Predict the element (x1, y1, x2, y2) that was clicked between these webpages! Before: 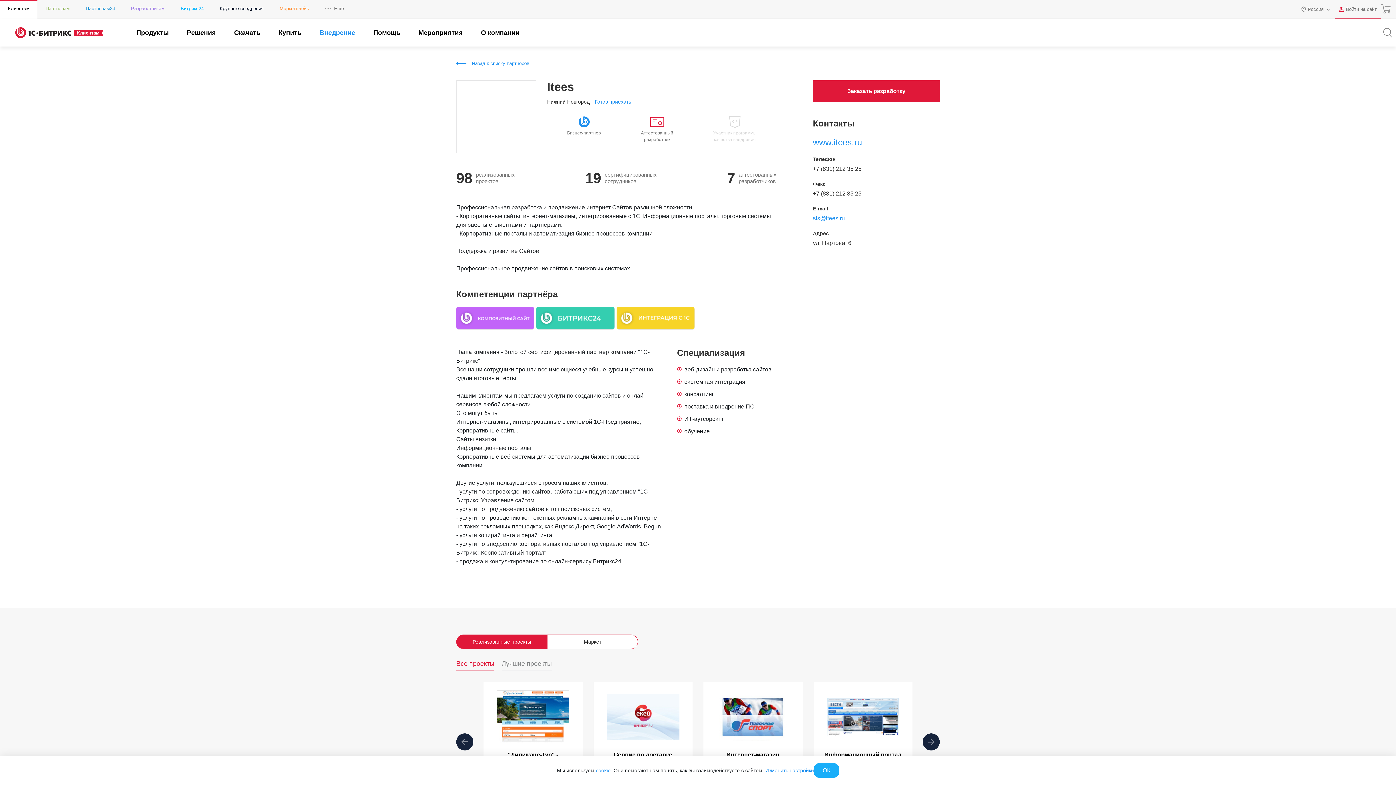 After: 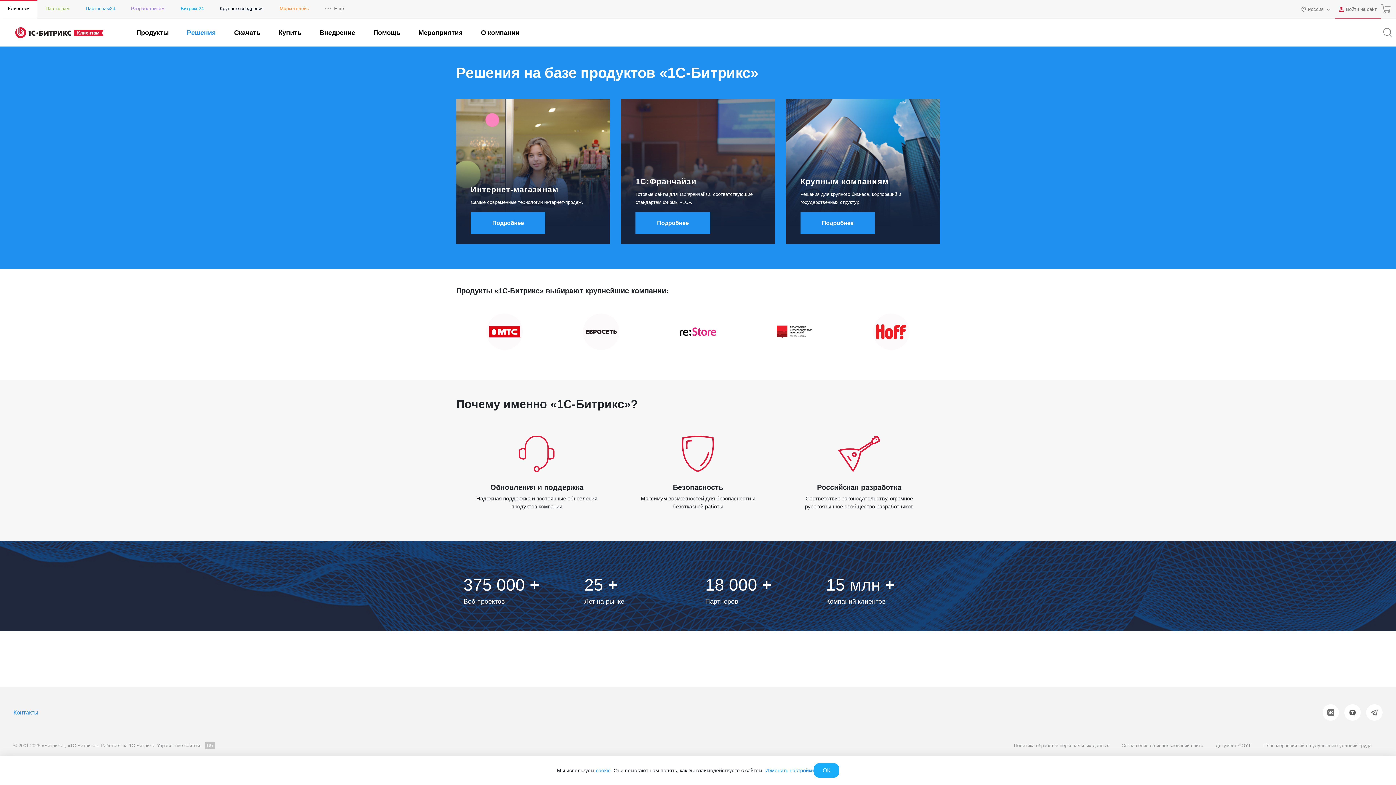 Action: bbox: (186, 28, 216, 37) label: Решения